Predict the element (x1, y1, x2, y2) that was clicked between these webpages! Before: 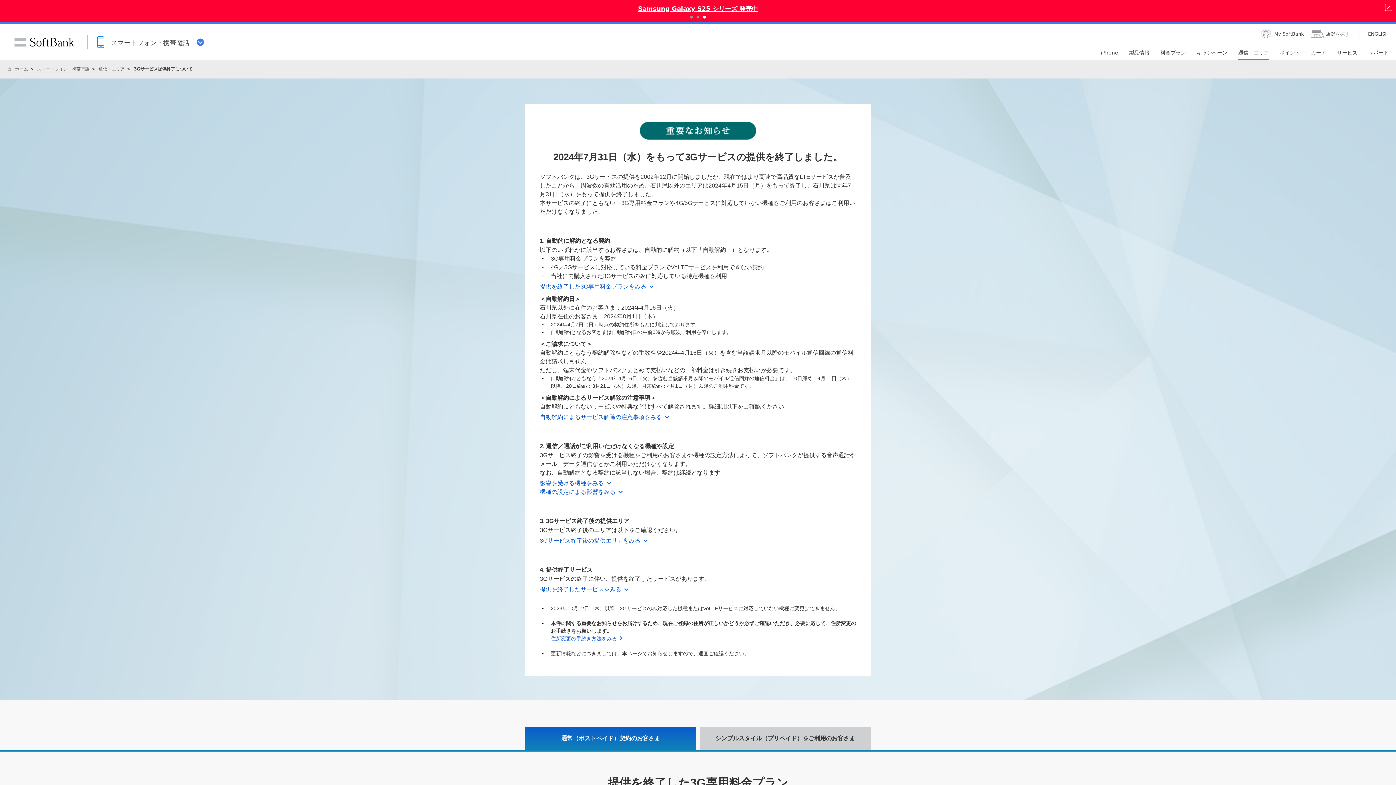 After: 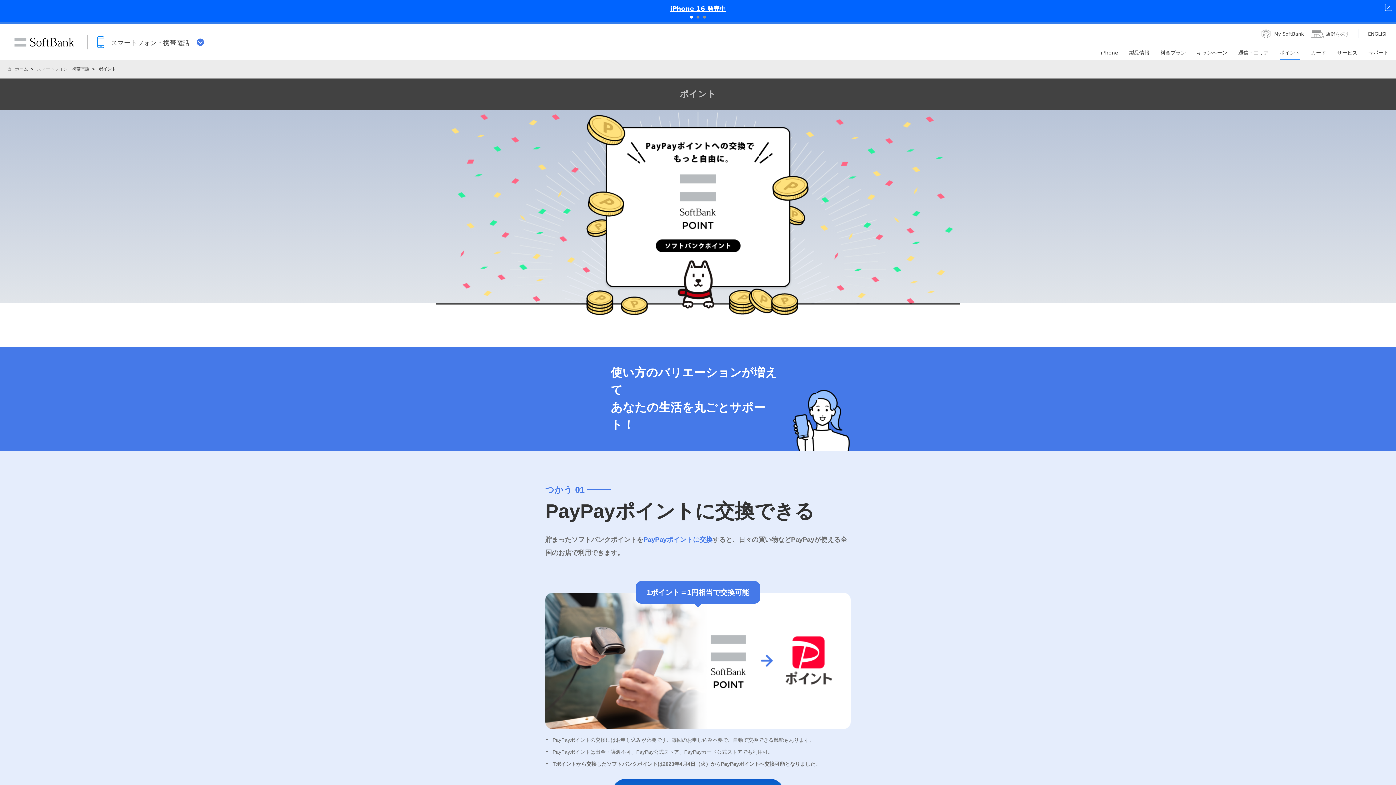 Action: bbox: (1274, 50, 1305, 60) label: ポイント